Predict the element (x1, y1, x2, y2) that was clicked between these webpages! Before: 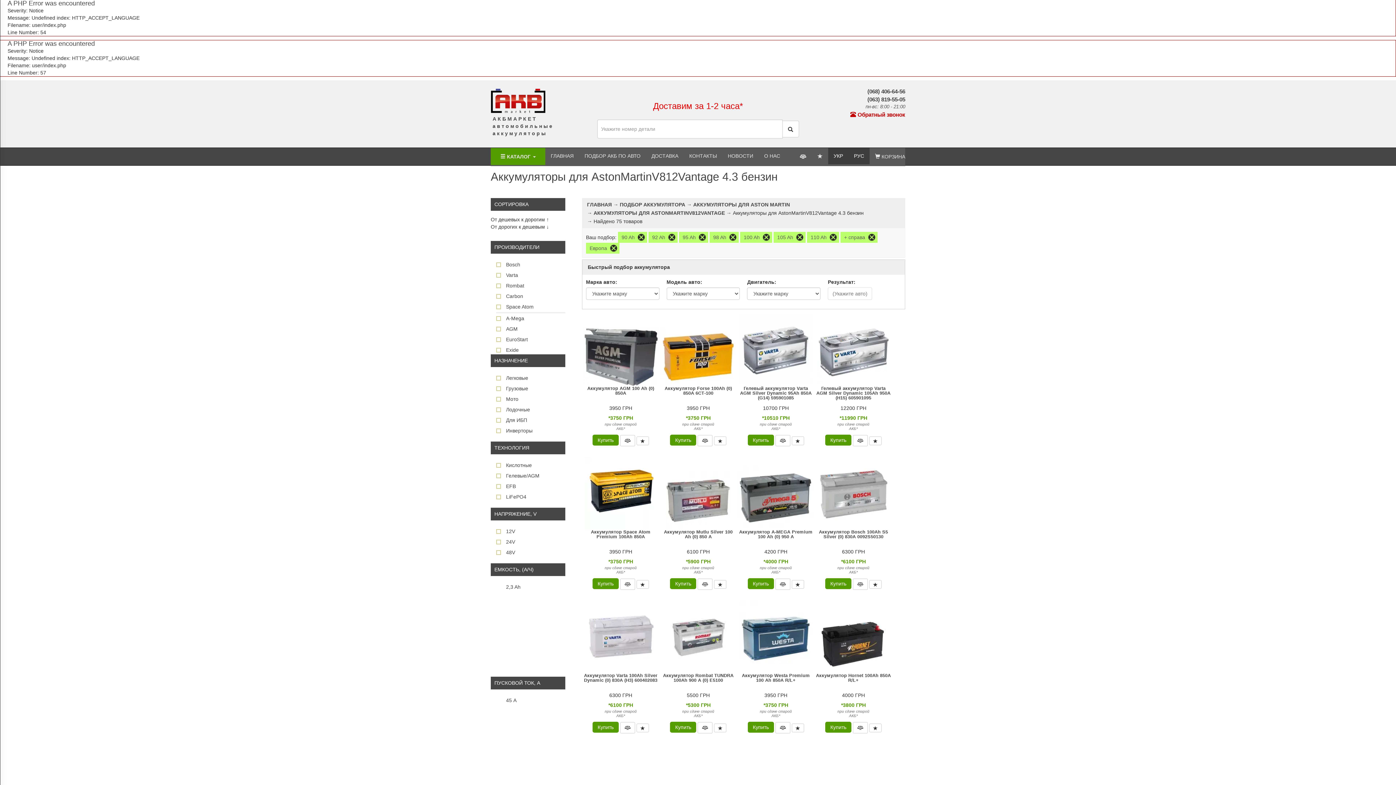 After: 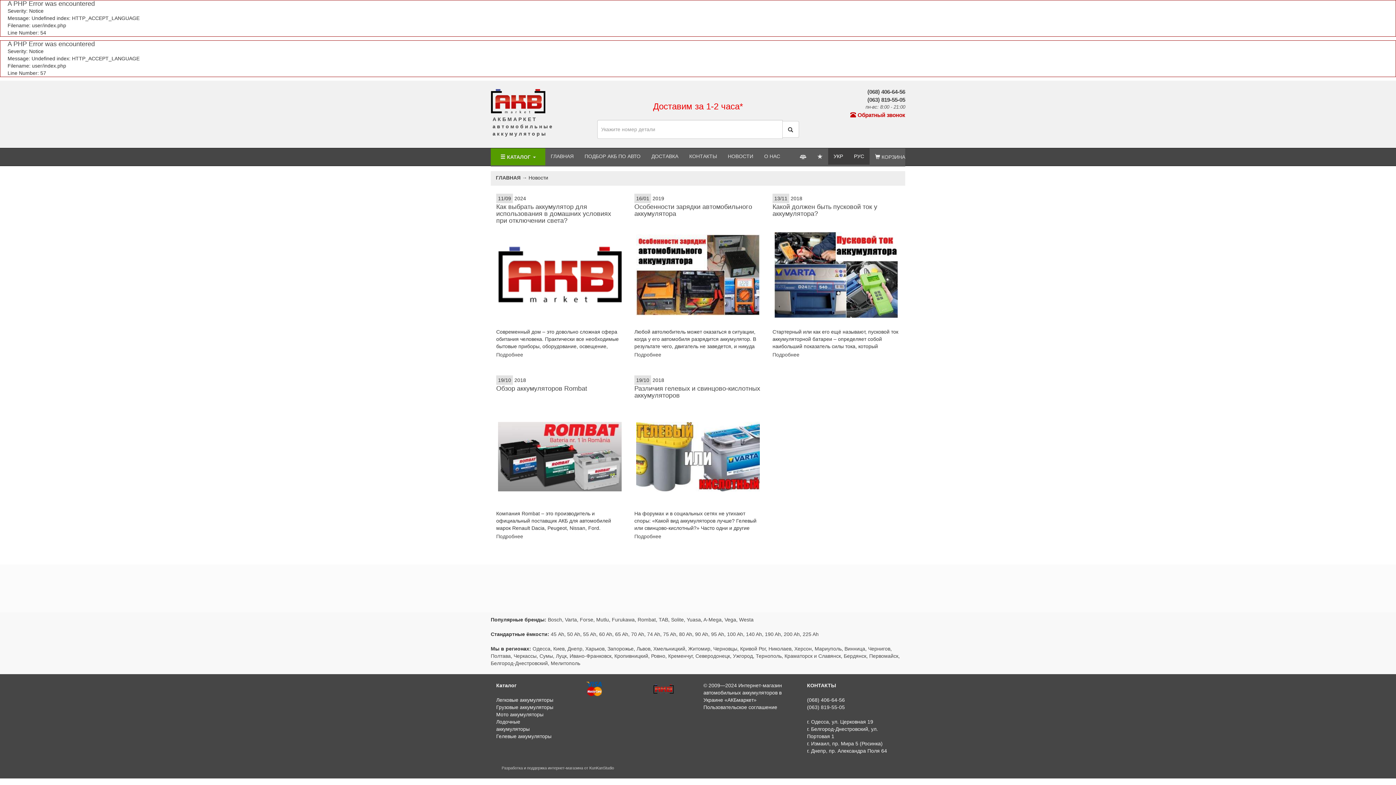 Action: bbox: (722, 148, 758, 164) label: НОВОСТИ